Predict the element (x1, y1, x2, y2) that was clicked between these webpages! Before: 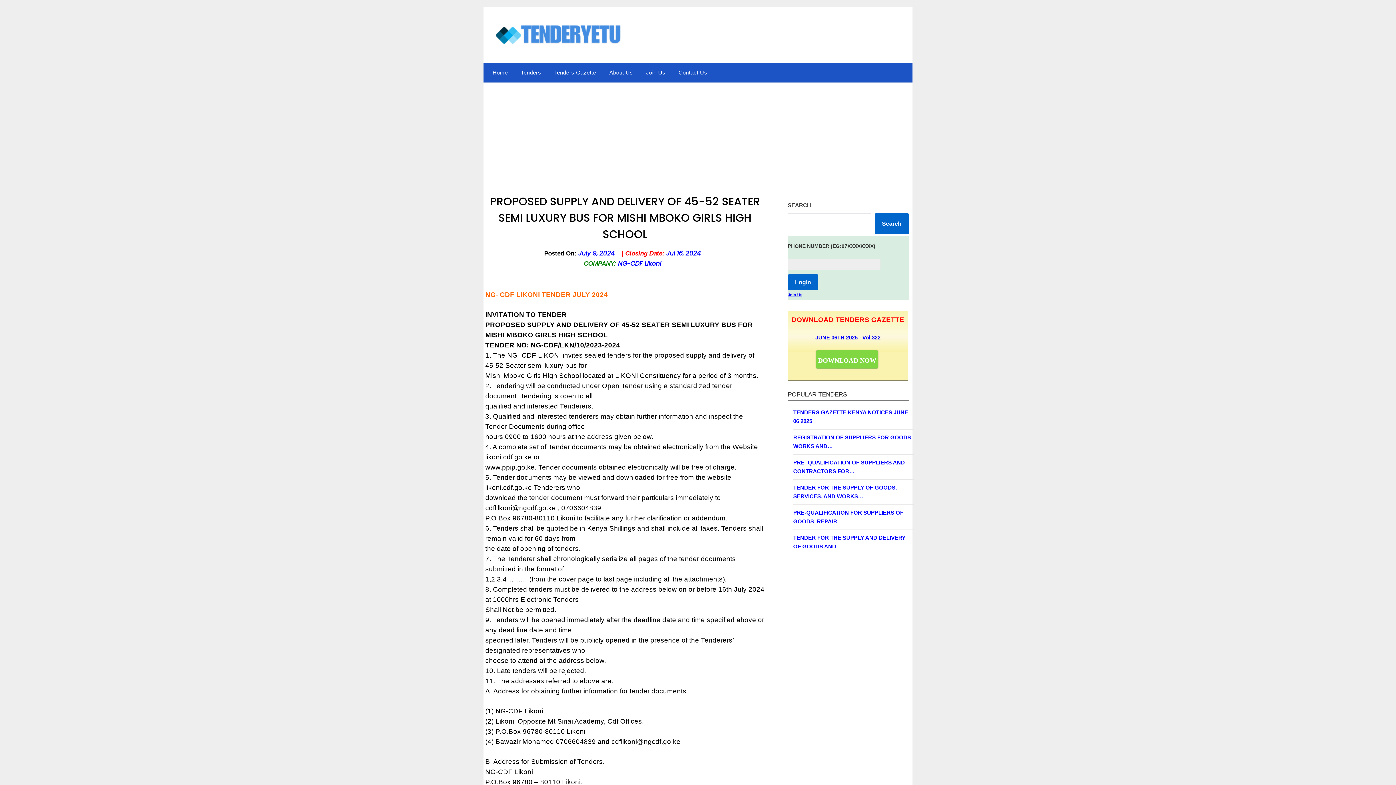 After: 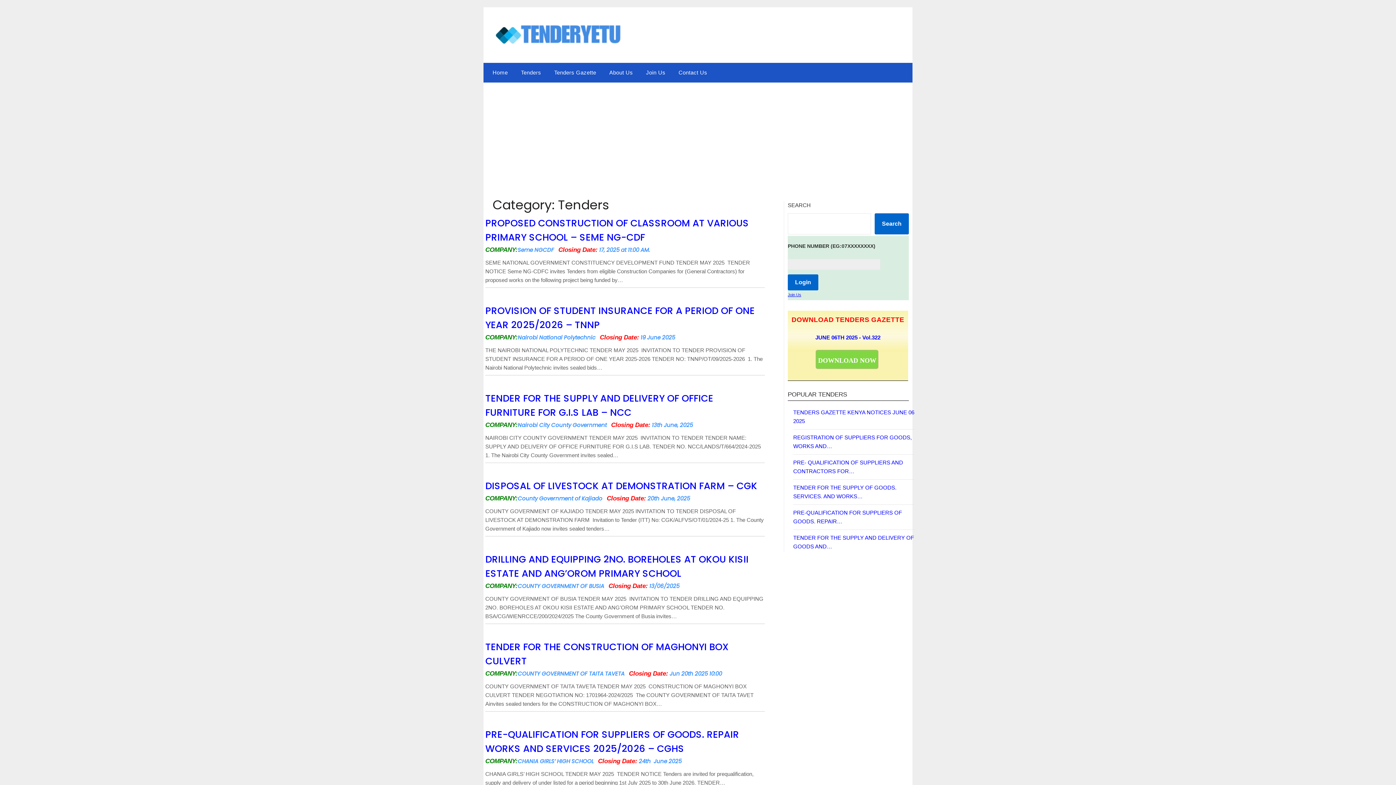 Action: bbox: (515, 62, 547, 82) label: Tenders